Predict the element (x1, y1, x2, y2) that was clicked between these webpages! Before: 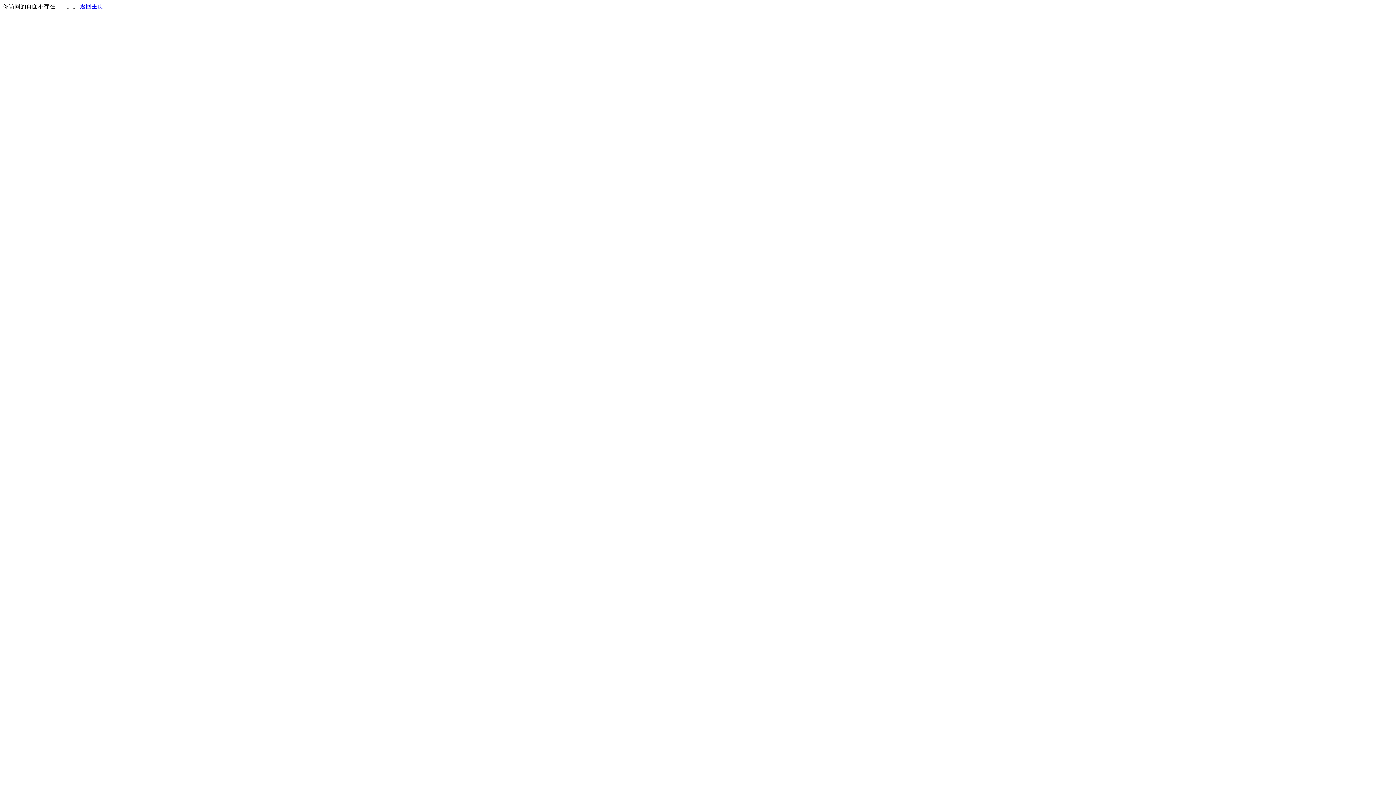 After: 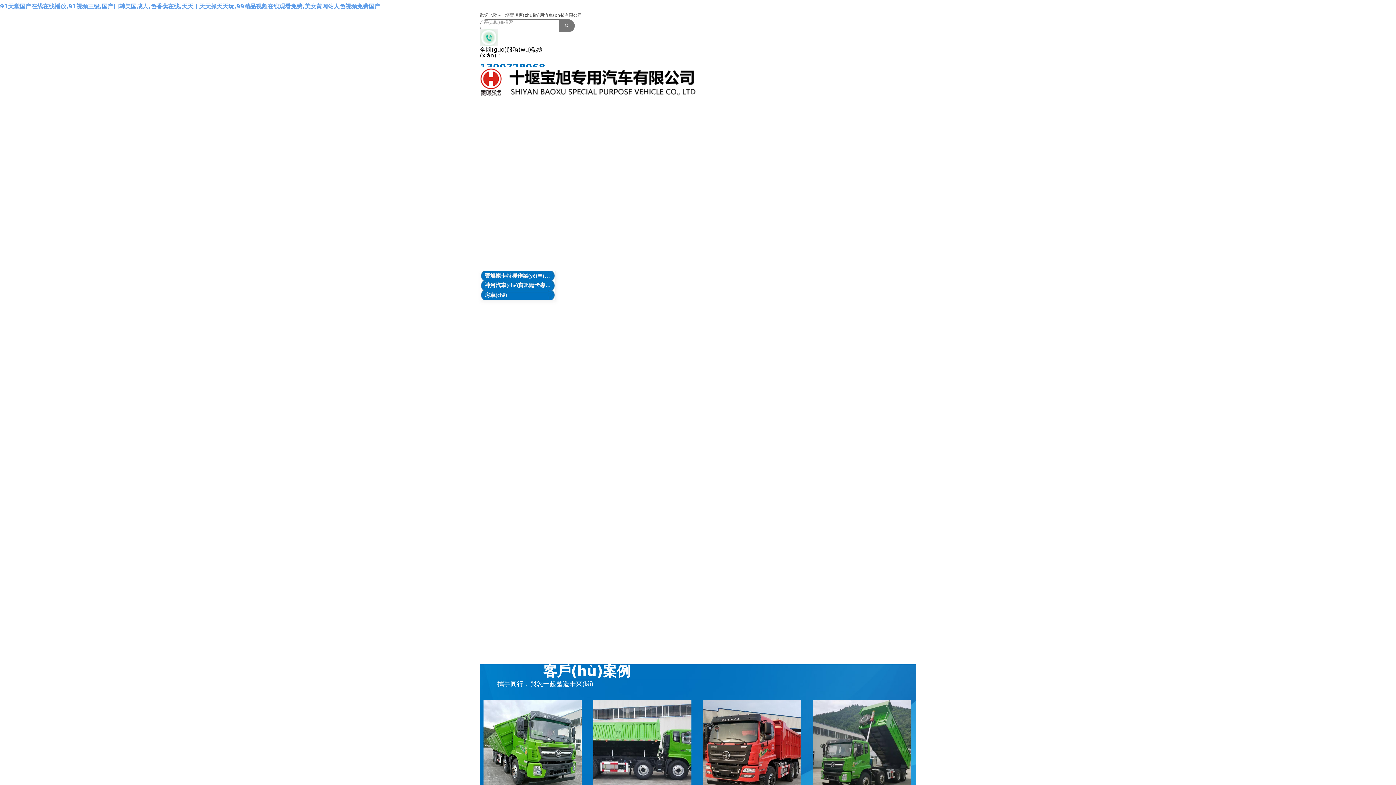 Action: label: 返回主页 bbox: (80, 3, 103, 9)